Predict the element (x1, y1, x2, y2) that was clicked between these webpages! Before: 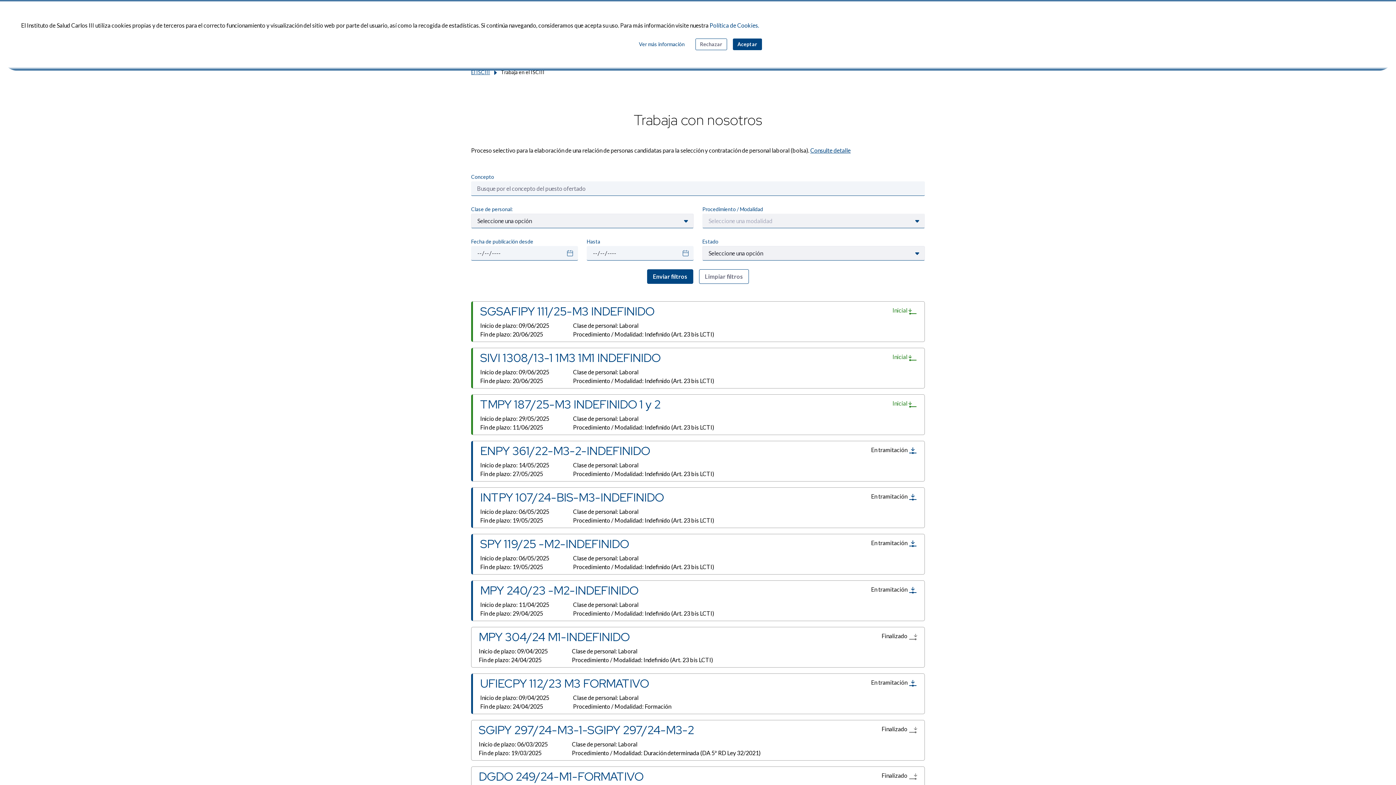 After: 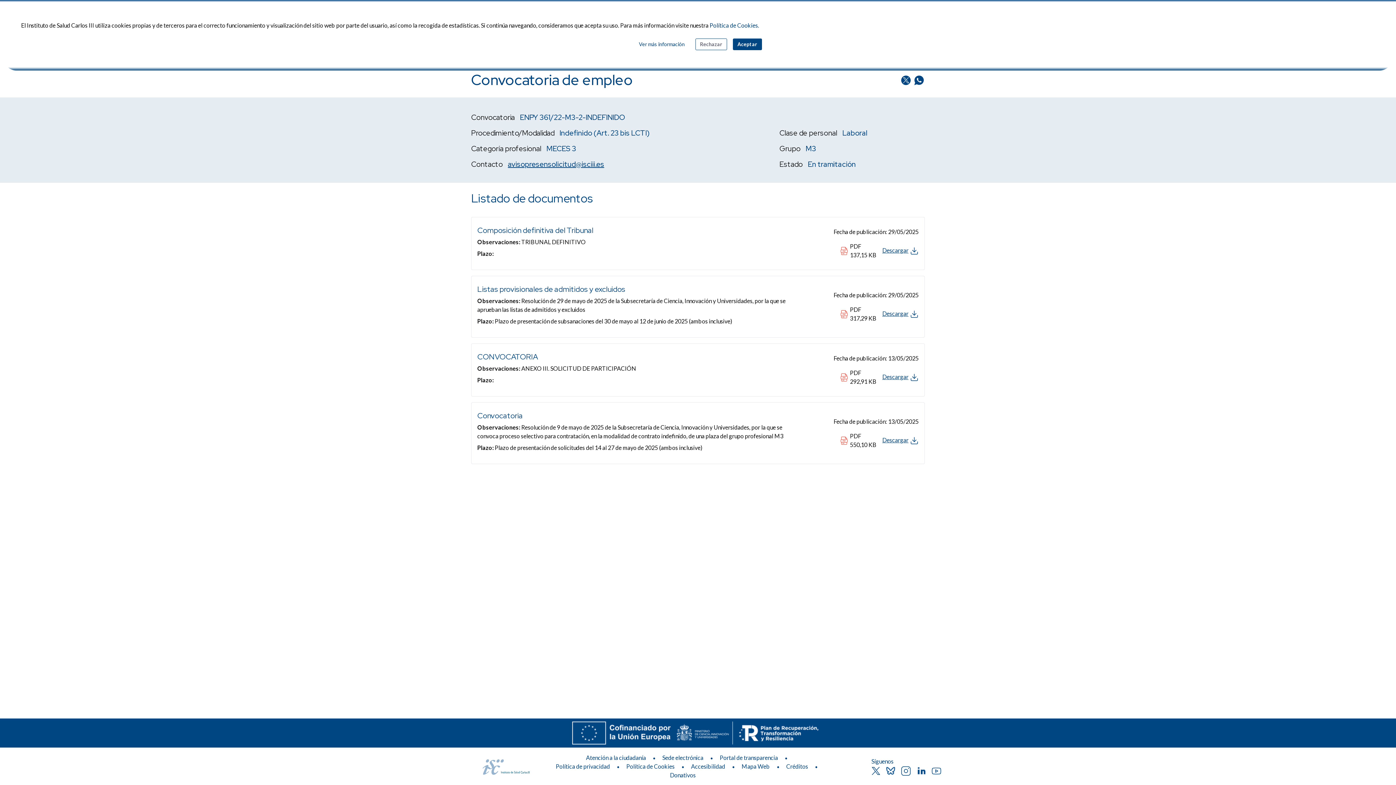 Action: bbox: (471, 441, 925, 481) label: ENPY 361/22-M3-2-INDEFINIDO

Inicio de plazo: 14/05/2025

Fin de plazo: 27/05/2025

Clase de personal: Laboral

Procedimiento / Modalidad: Indefinido (Art. 23 bis LCTI)

En tramitación 